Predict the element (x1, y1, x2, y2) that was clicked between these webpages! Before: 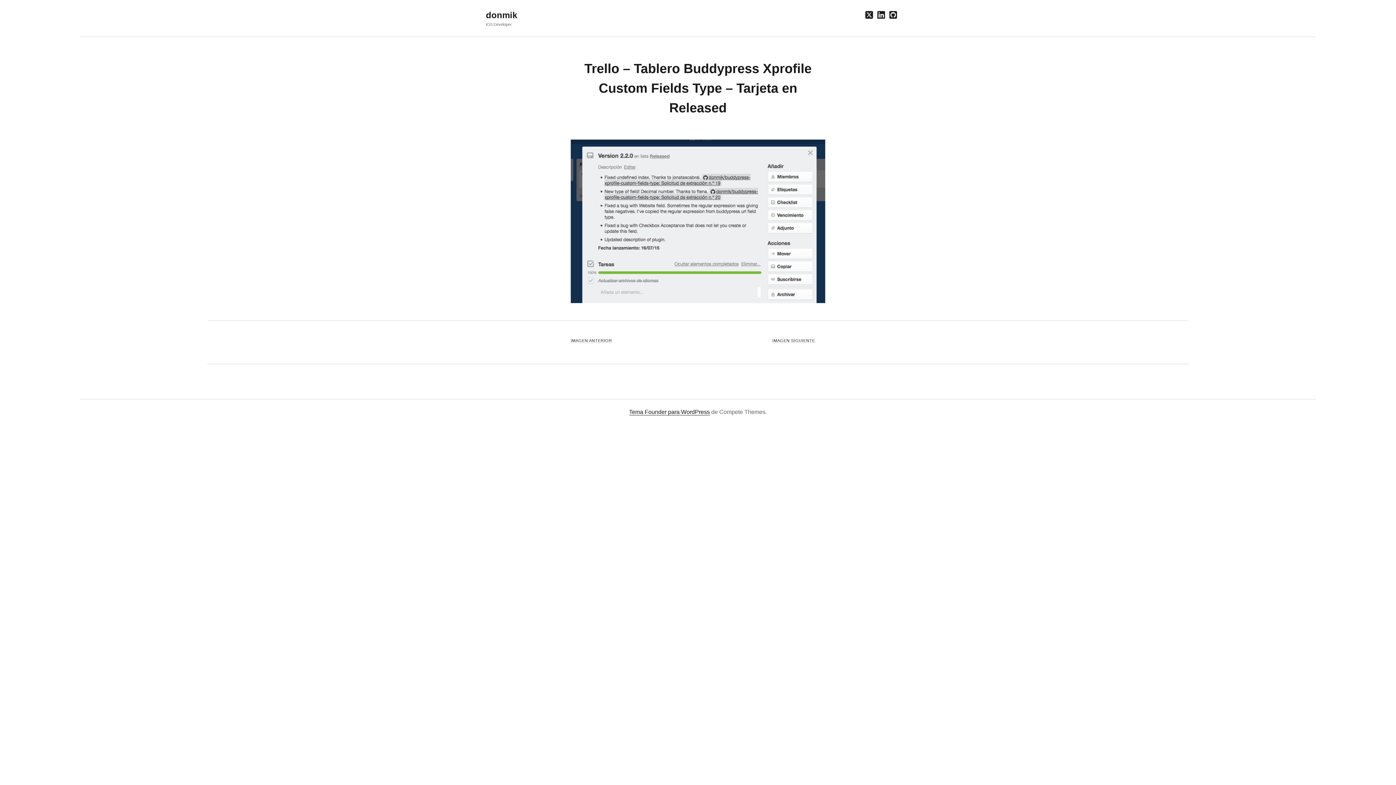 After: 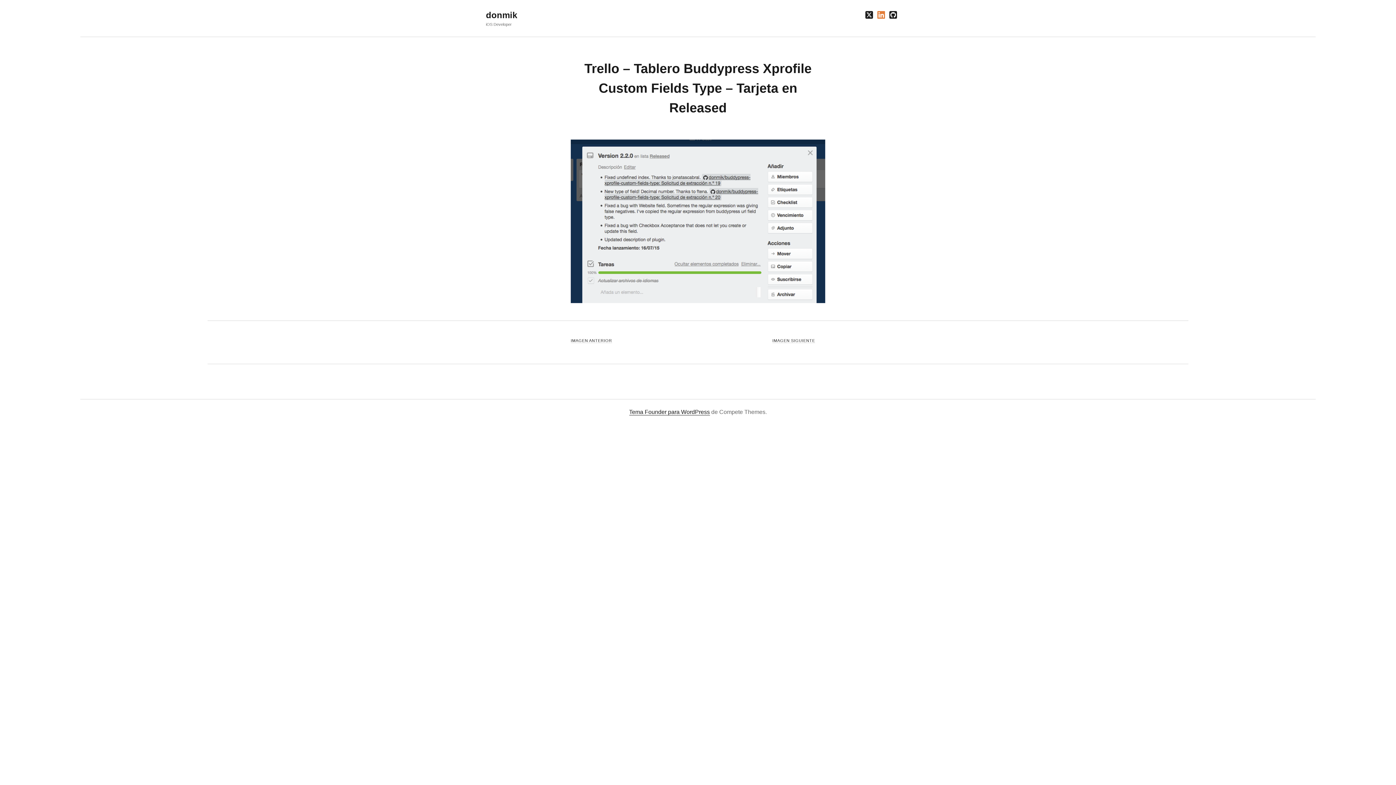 Action: label: linkedin bbox: (877, 10, 885, 20)